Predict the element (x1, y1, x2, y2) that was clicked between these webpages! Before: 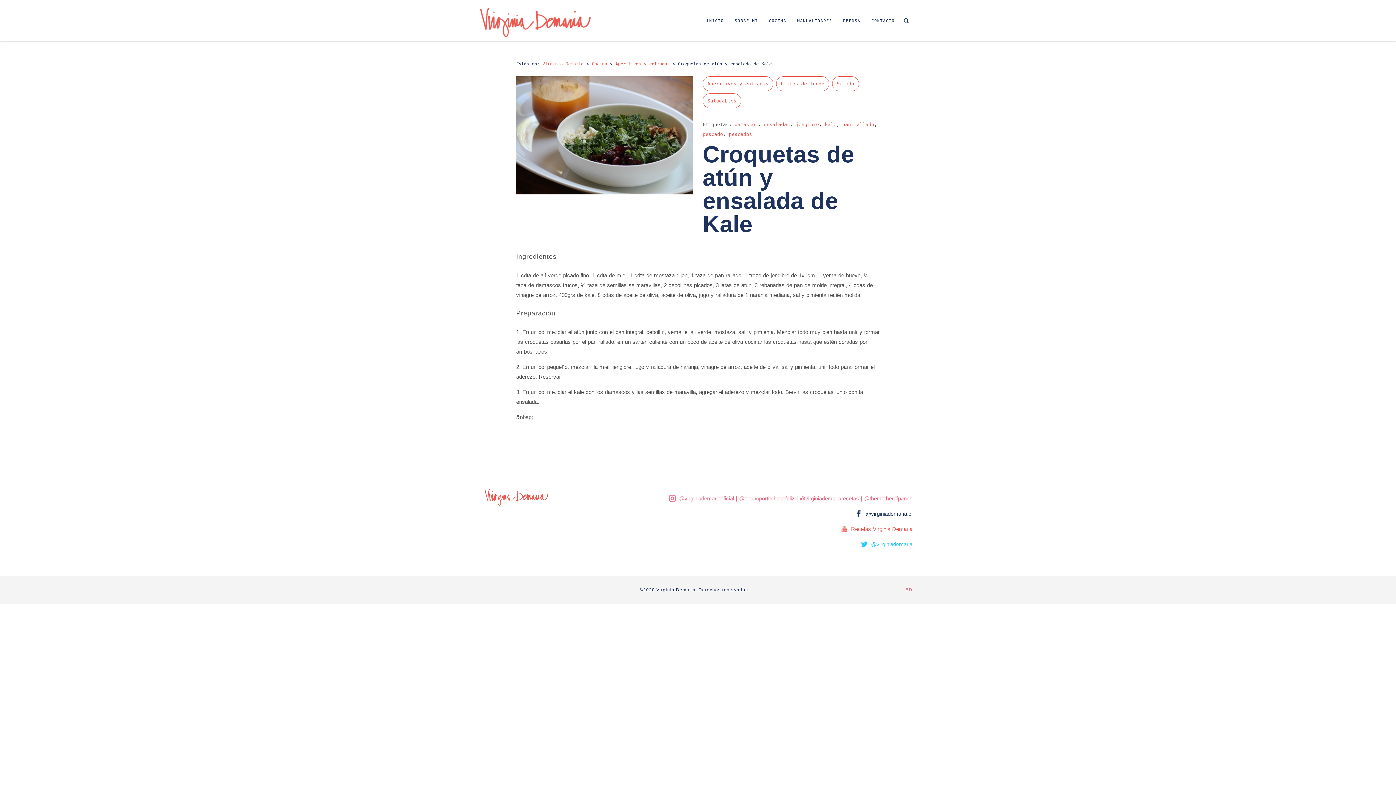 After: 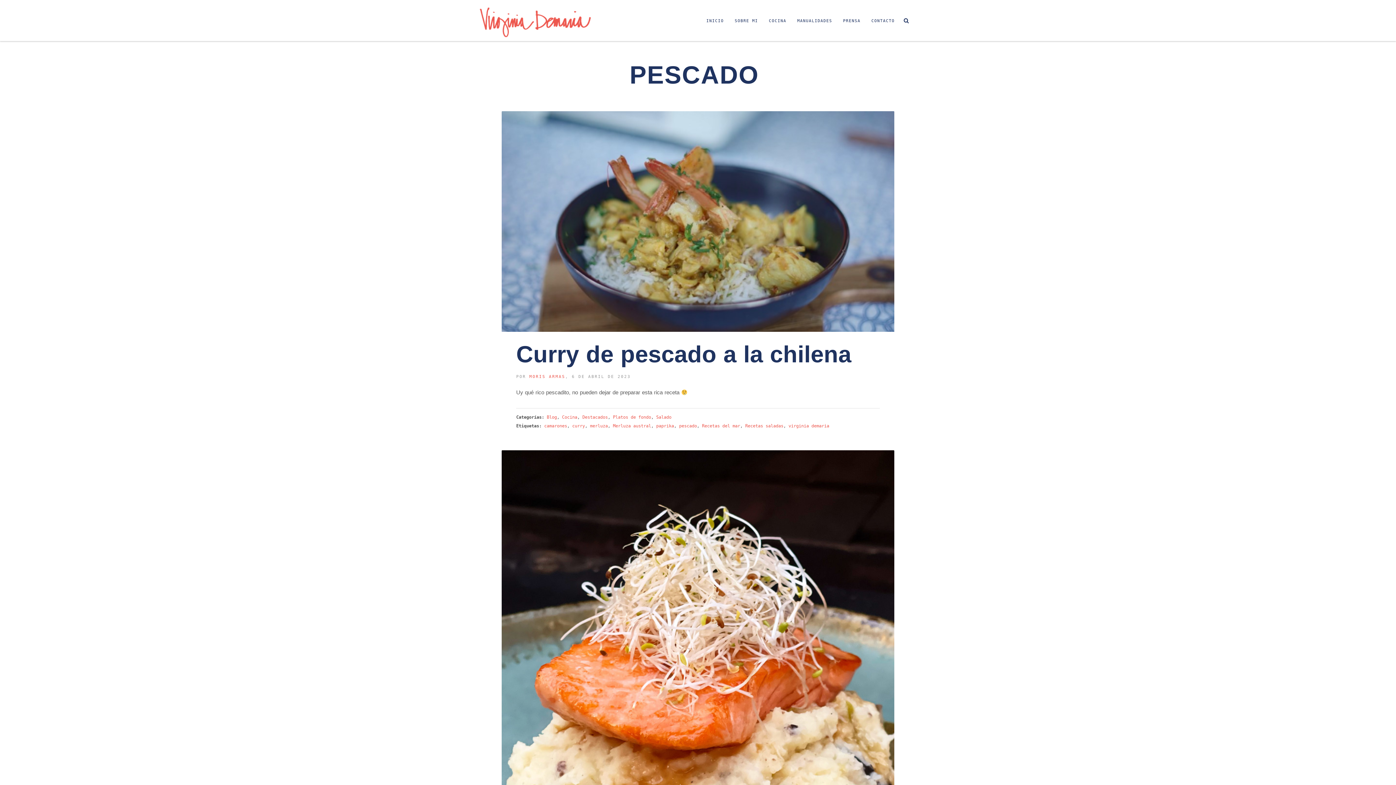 Action: bbox: (702, 131, 723, 137) label: pescado